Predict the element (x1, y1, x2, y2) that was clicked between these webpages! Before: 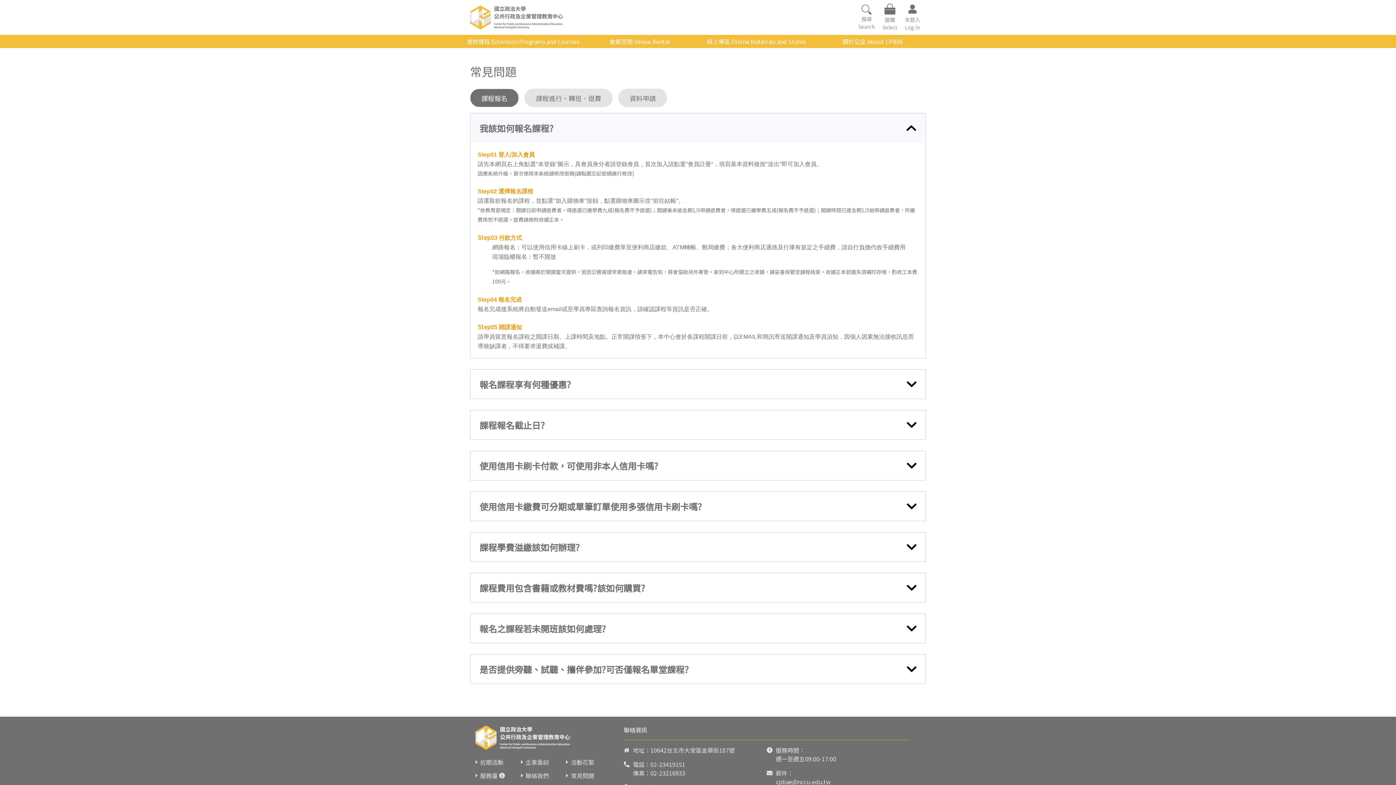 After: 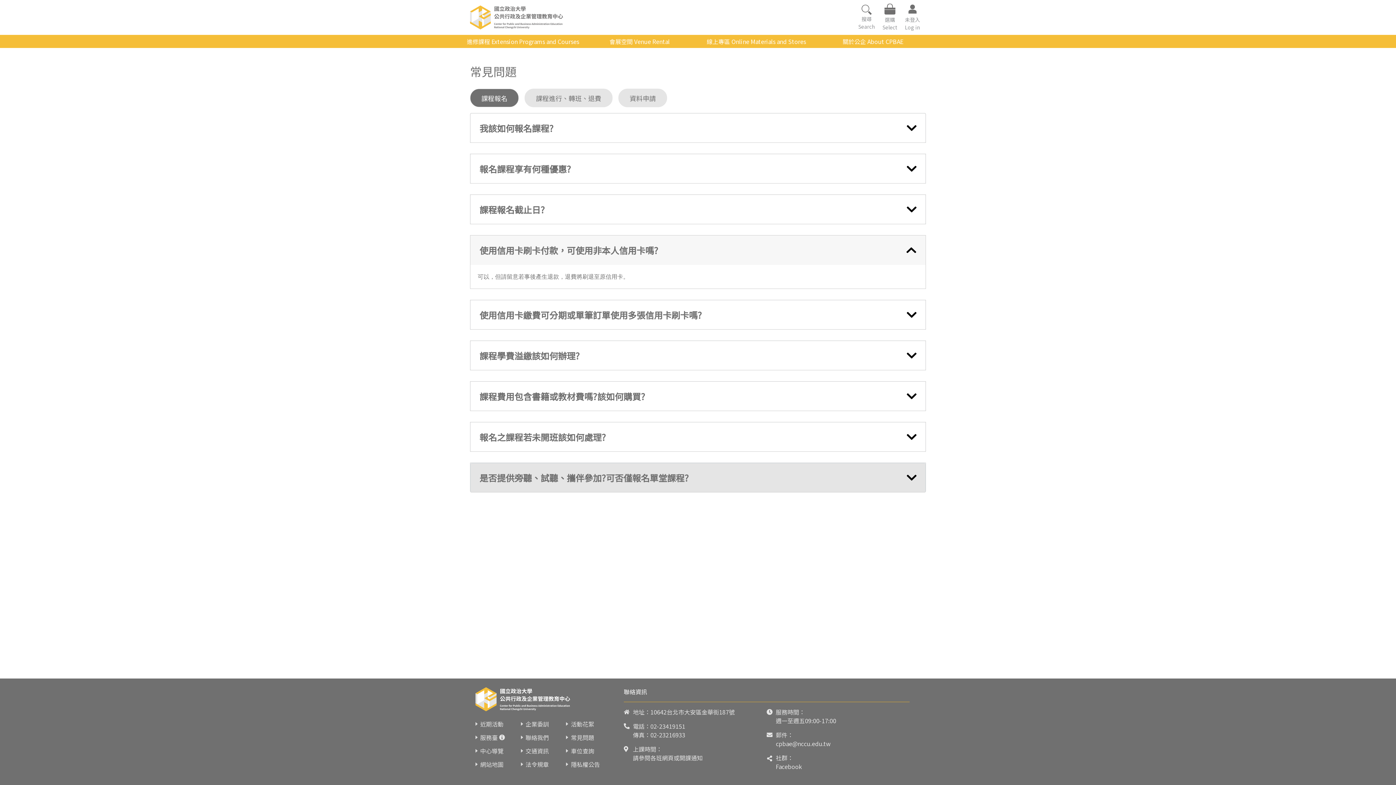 Action: bbox: (470, 451, 925, 480) label: 使用信用卡刷卡付款，可使用非本人信用卡嗎?